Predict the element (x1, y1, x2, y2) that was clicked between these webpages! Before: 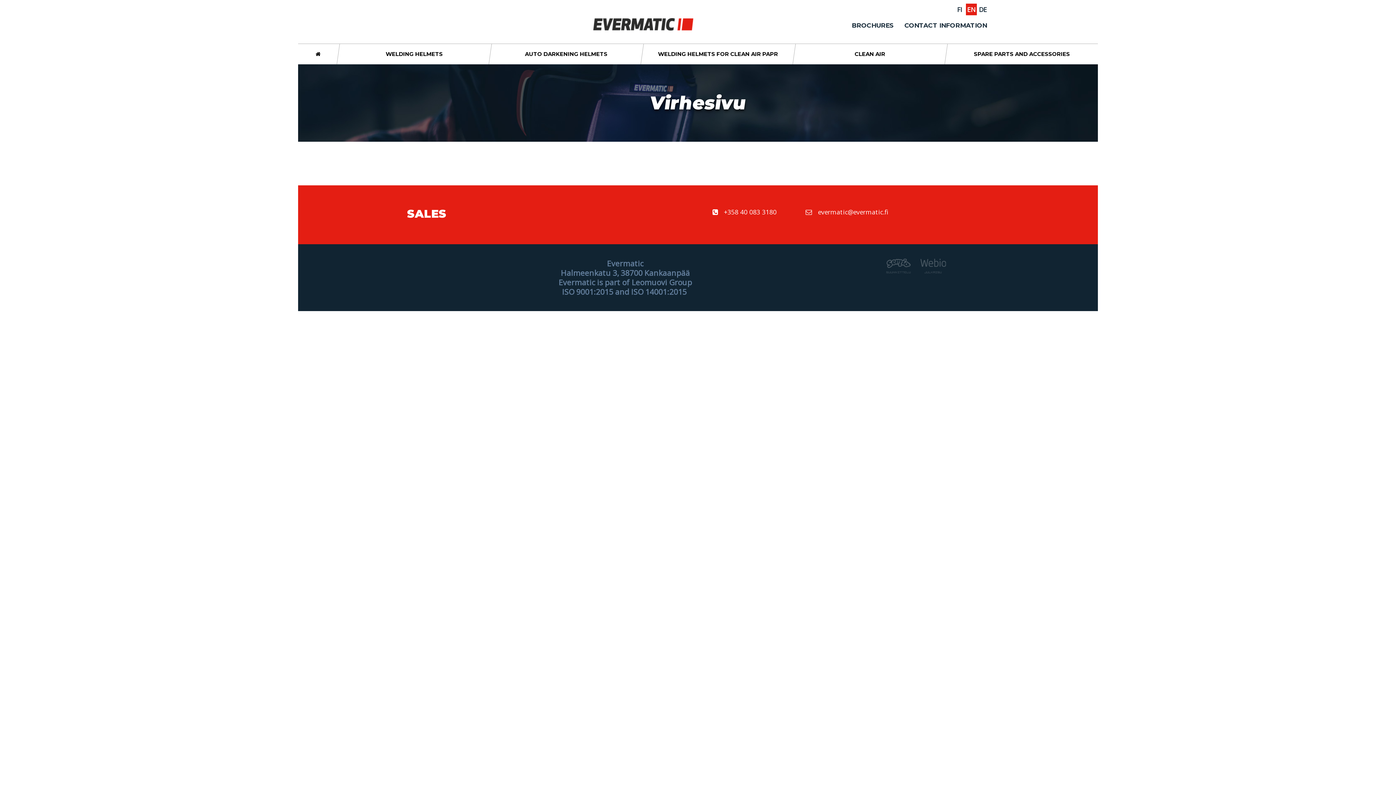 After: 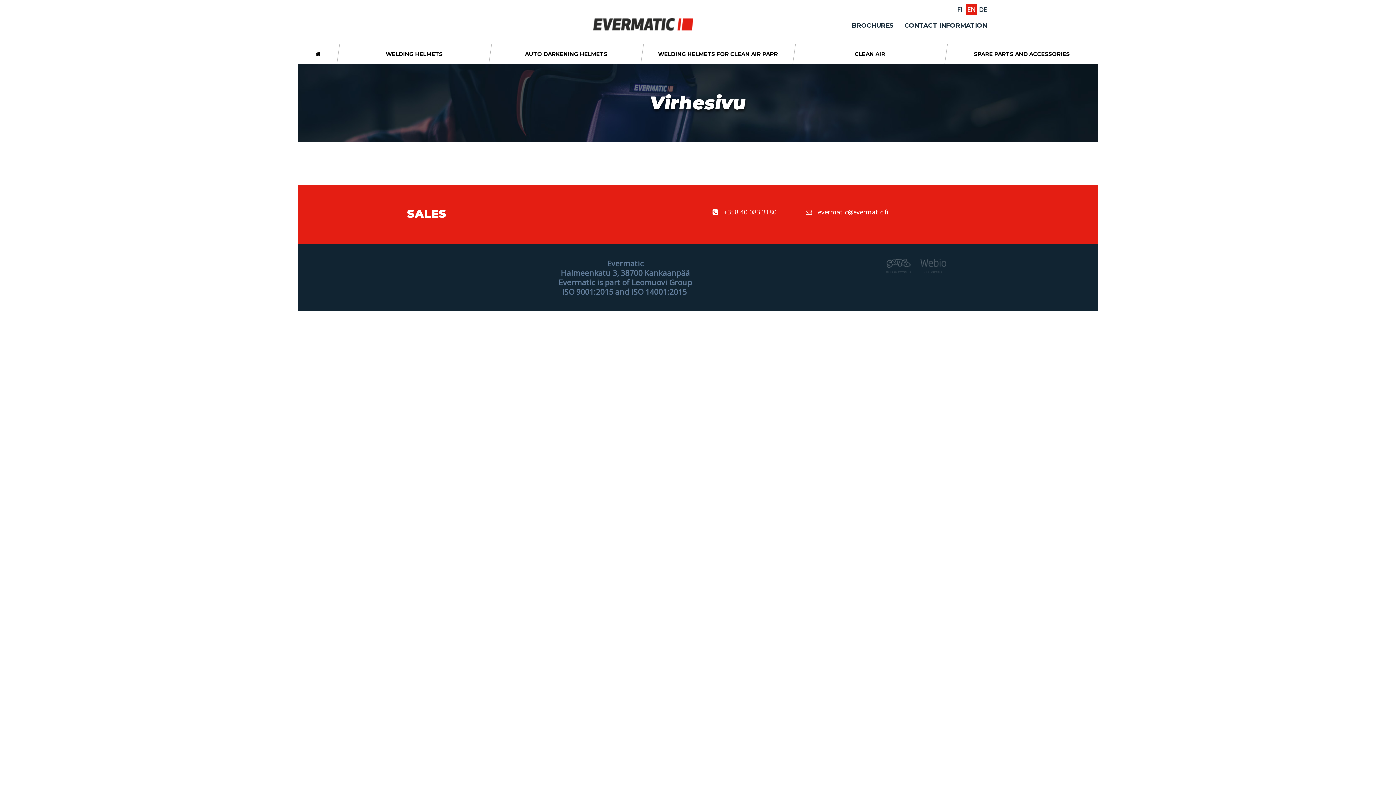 Action: bbox: (917, 265, 946, 275)